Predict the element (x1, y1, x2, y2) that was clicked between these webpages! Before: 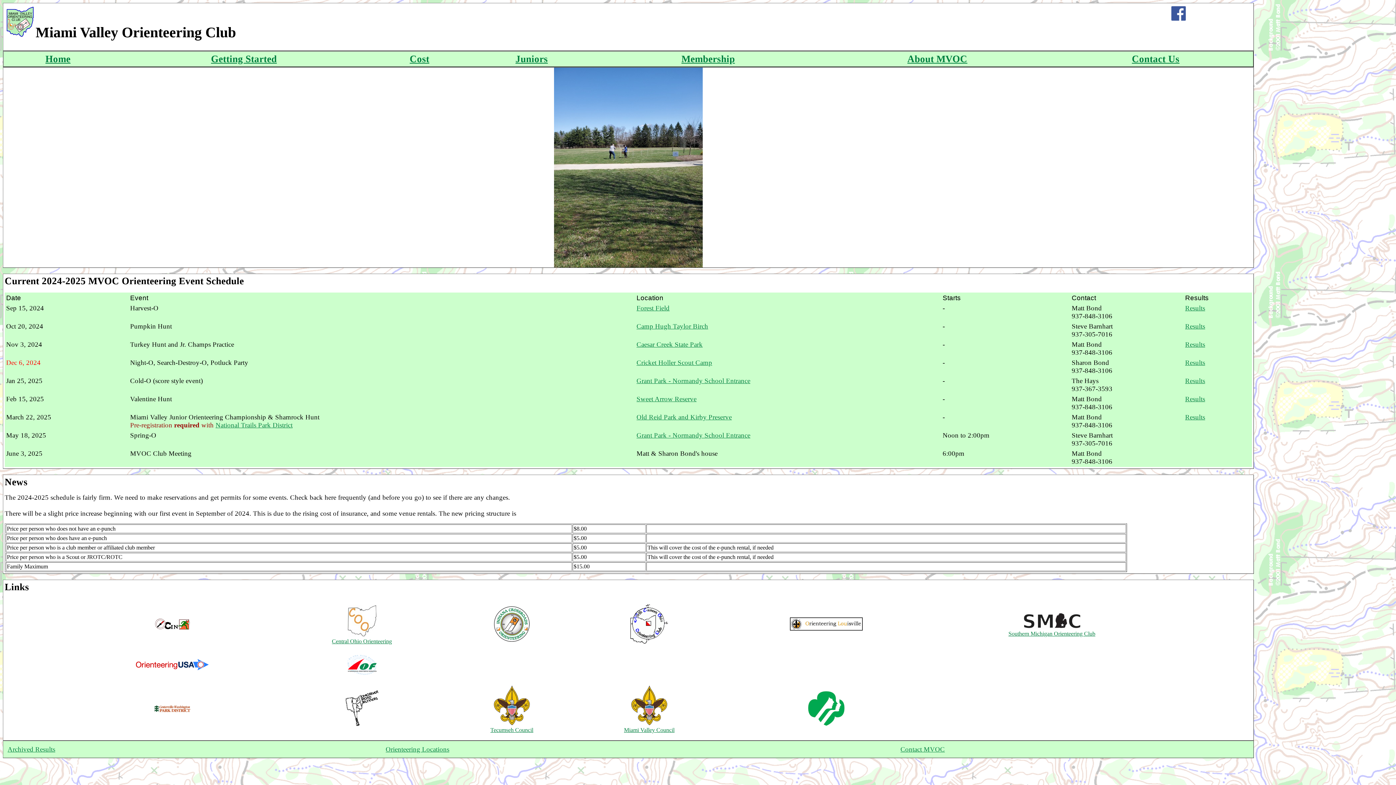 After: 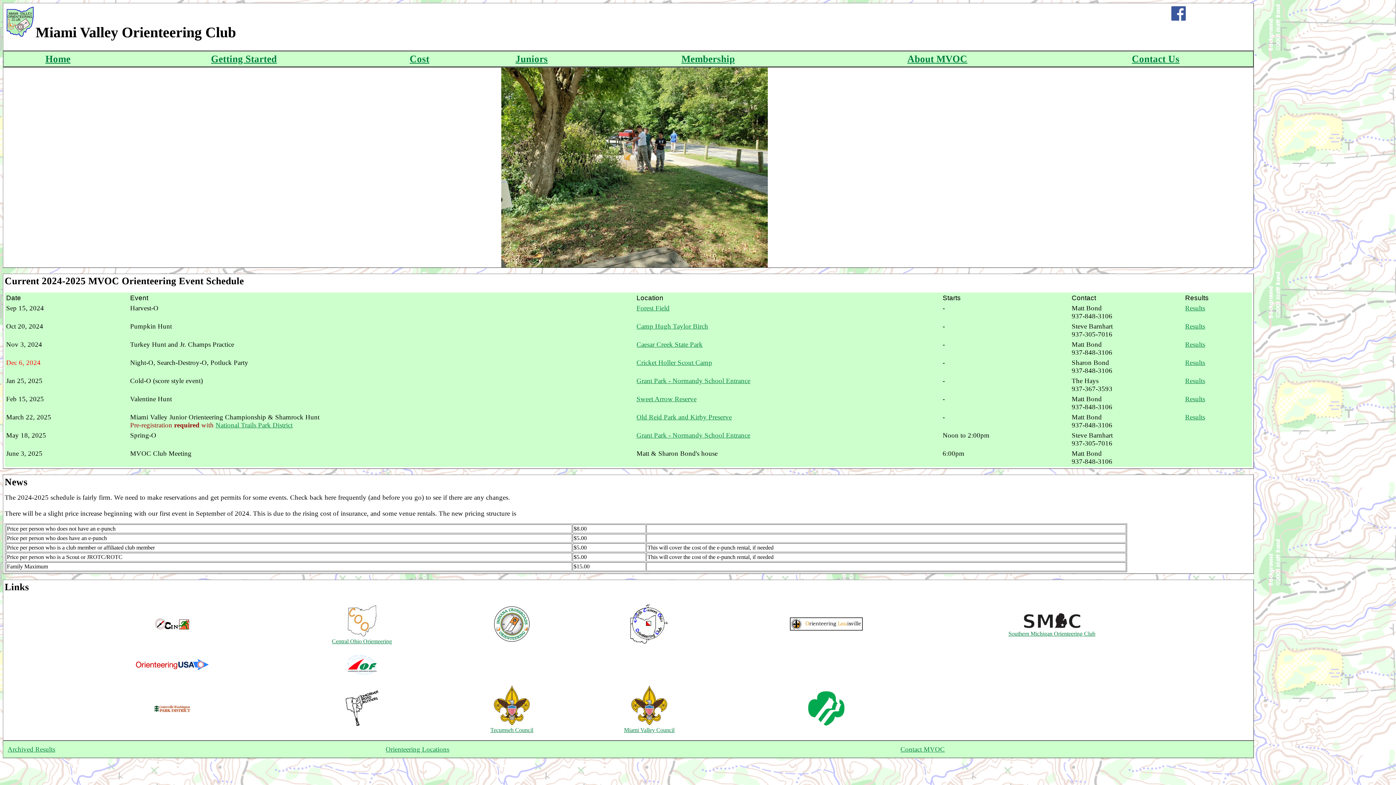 Action: bbox: (636, 358, 712, 366) label: Cricket Holler Scout Camp